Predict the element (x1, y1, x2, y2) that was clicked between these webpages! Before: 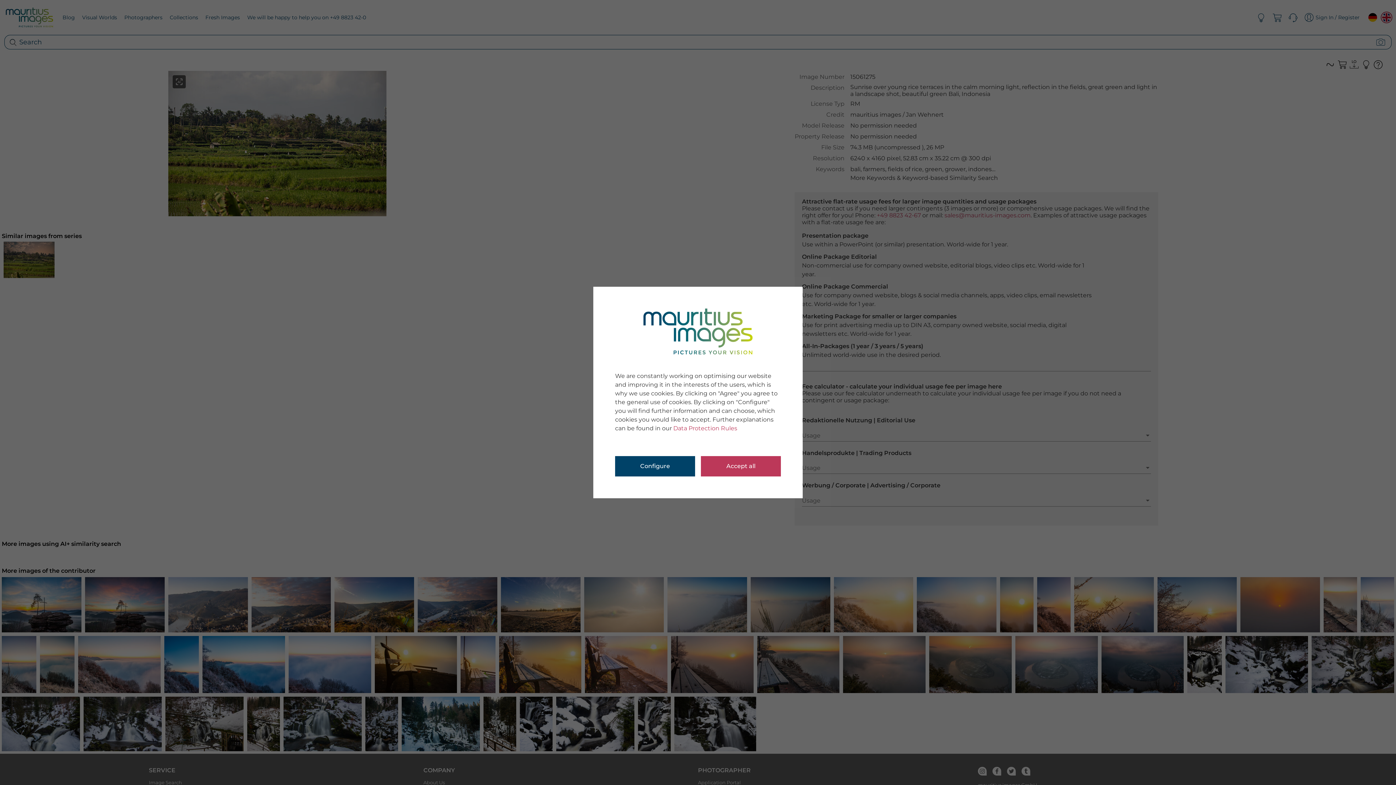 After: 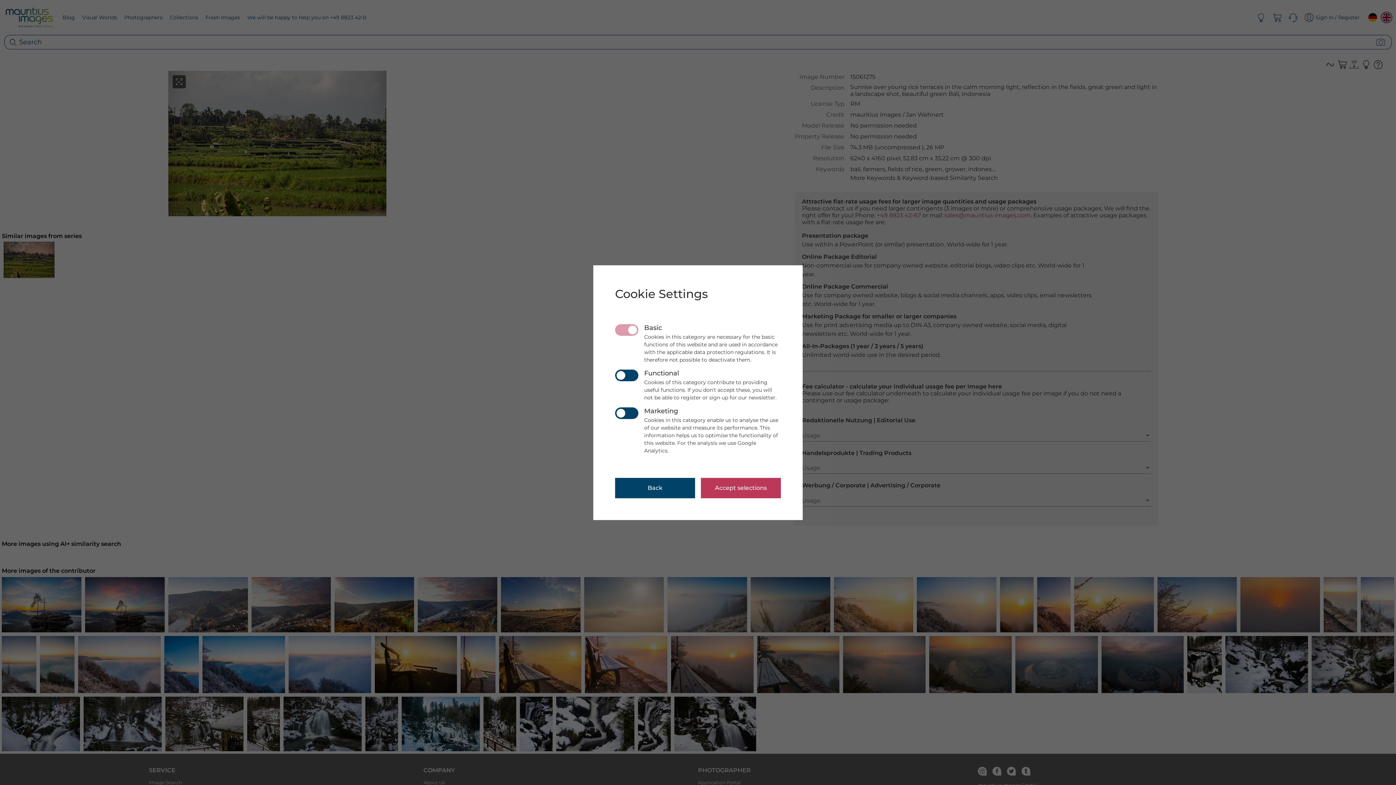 Action: bbox: (615, 456, 695, 476) label: Configure